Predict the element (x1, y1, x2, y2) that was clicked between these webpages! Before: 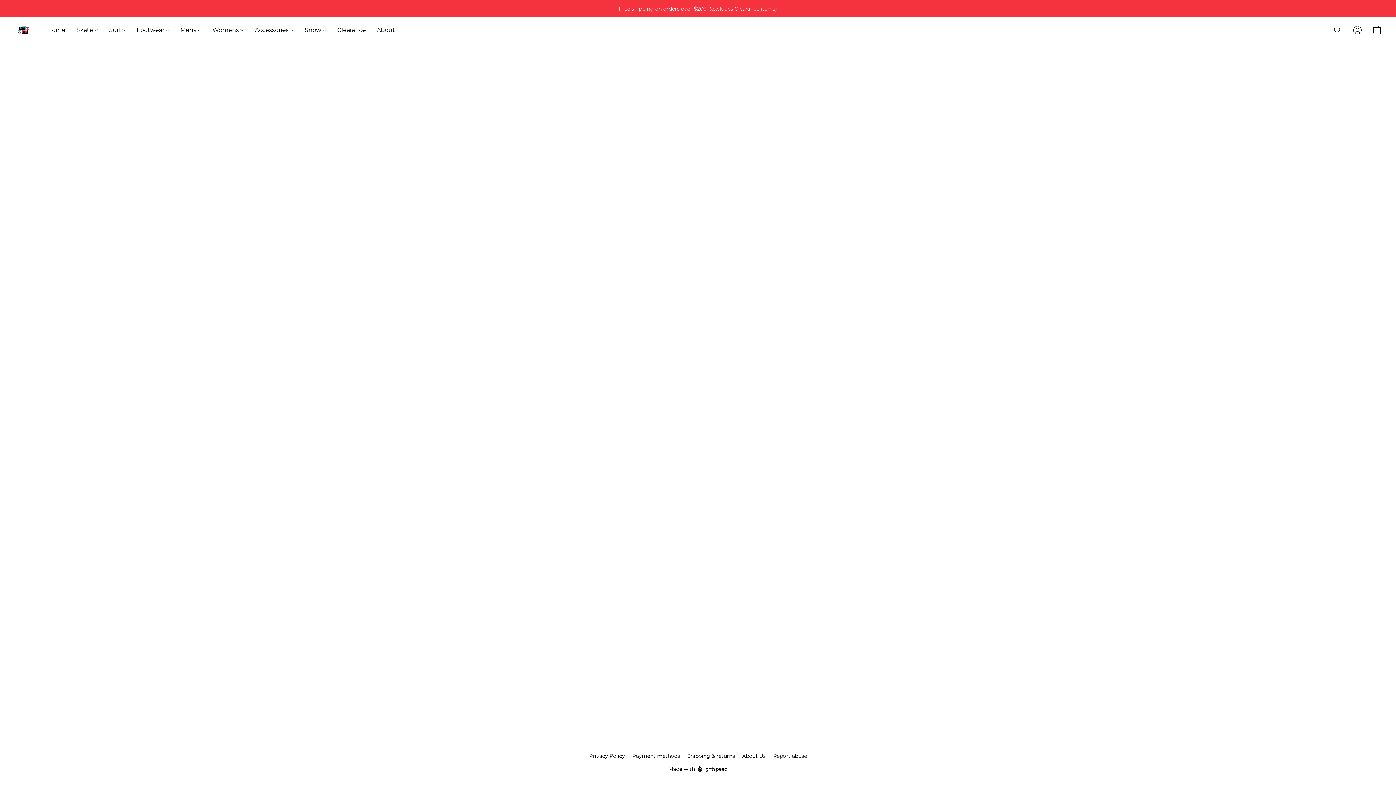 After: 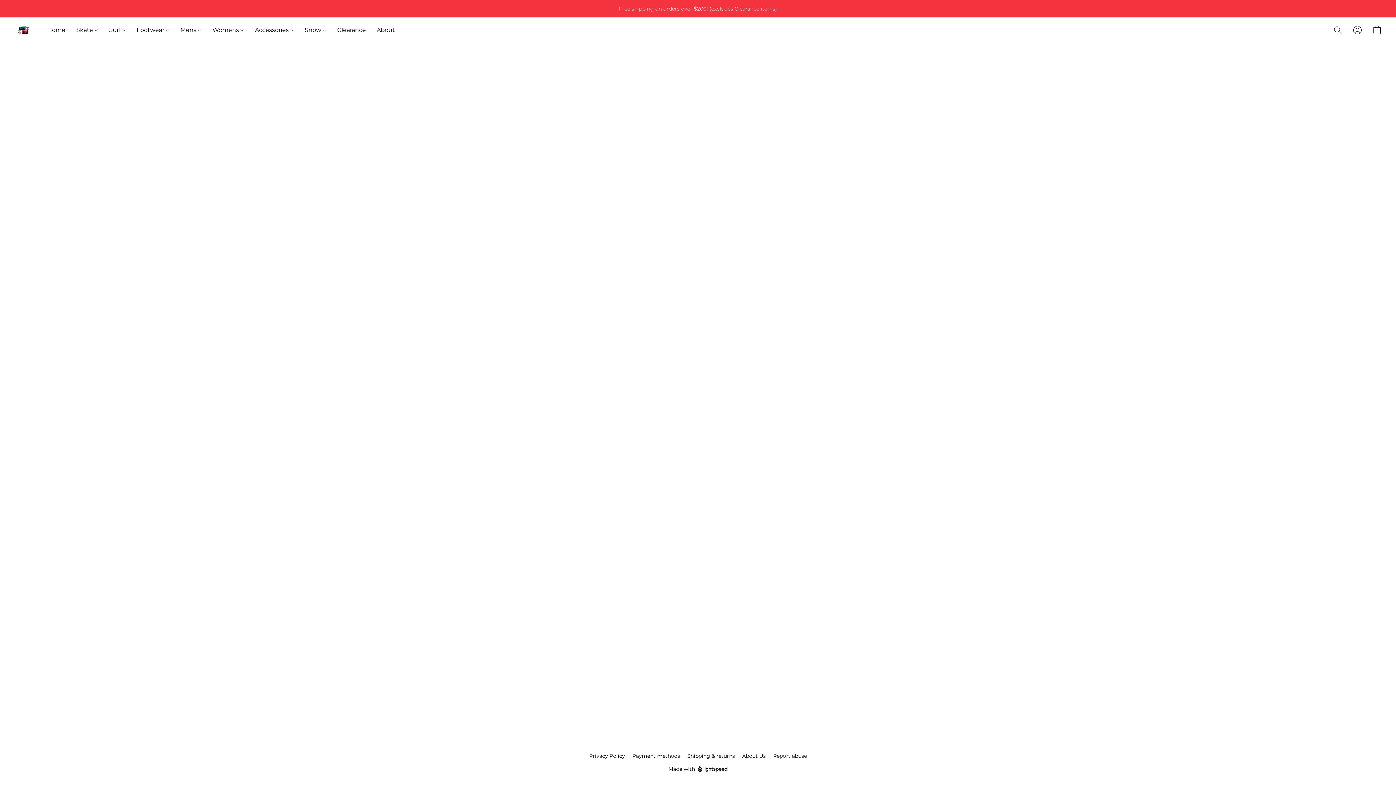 Action: bbox: (331, 23, 371, 37) label: Clearance